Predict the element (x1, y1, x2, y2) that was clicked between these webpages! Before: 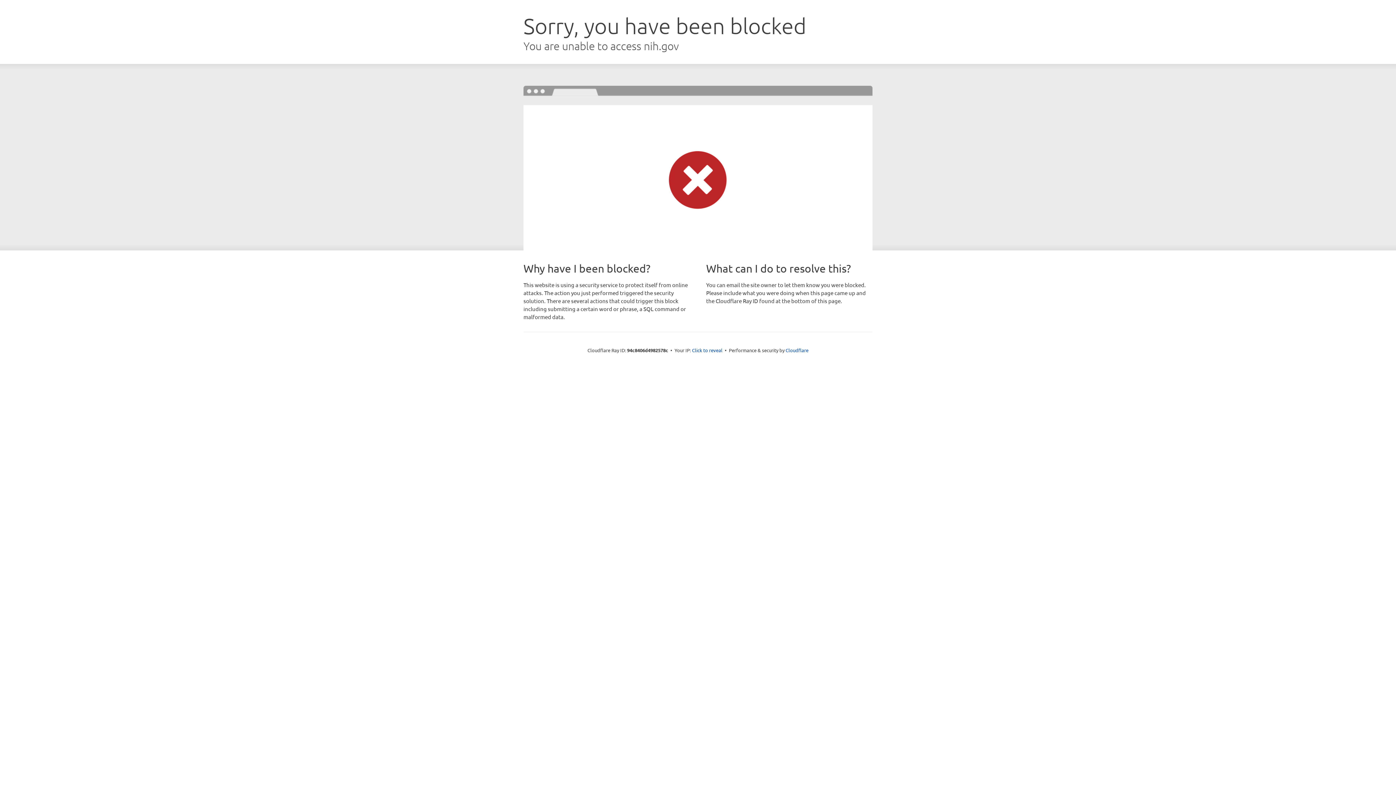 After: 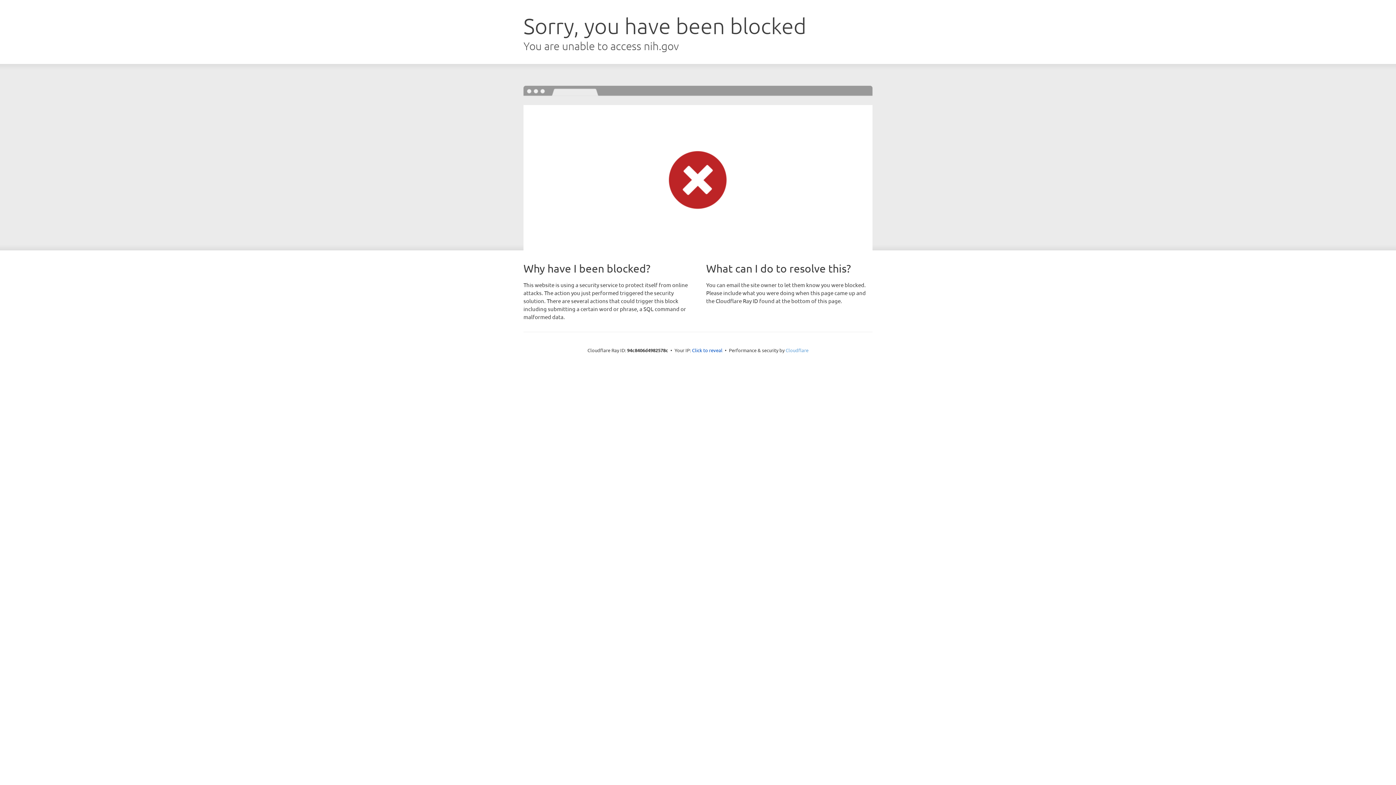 Action: label: Cloudflare bbox: (785, 347, 808, 353)